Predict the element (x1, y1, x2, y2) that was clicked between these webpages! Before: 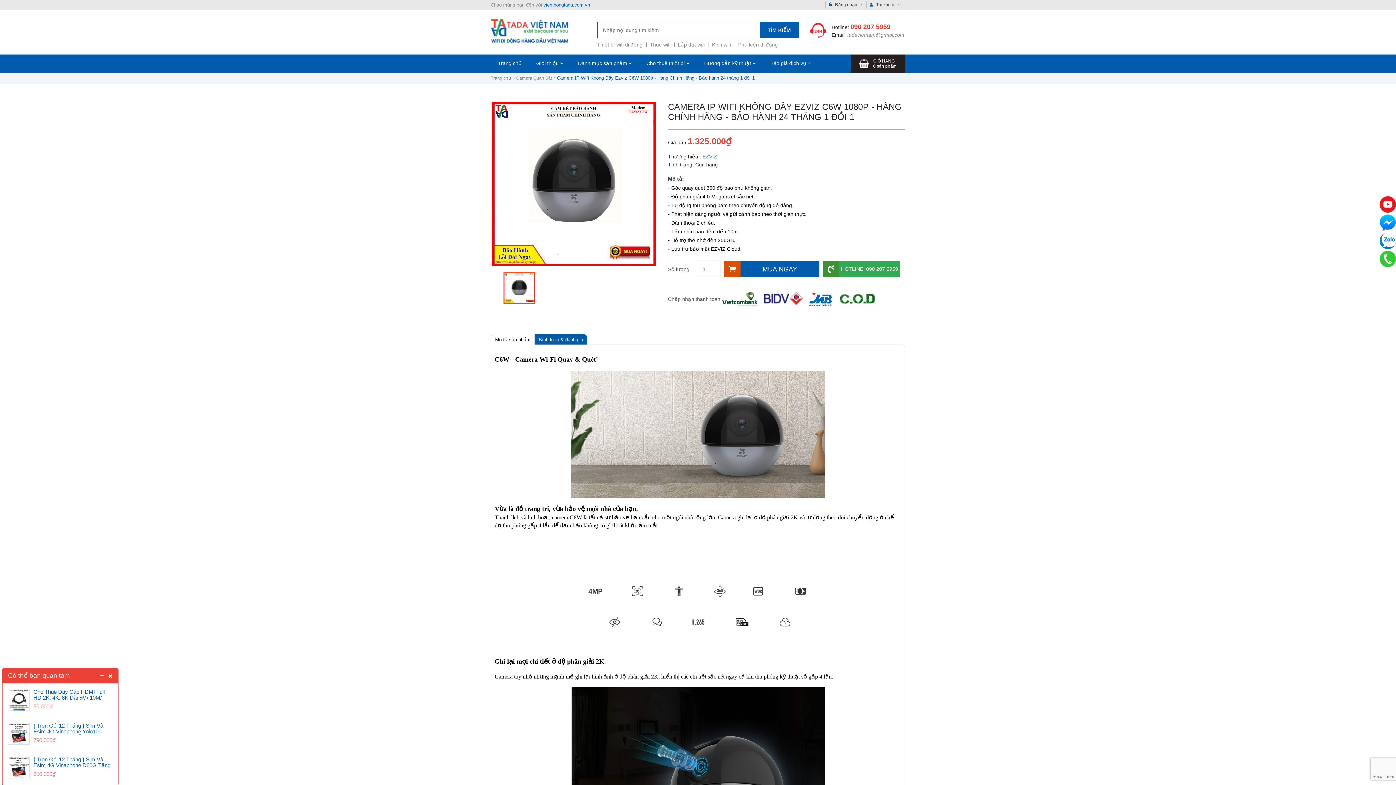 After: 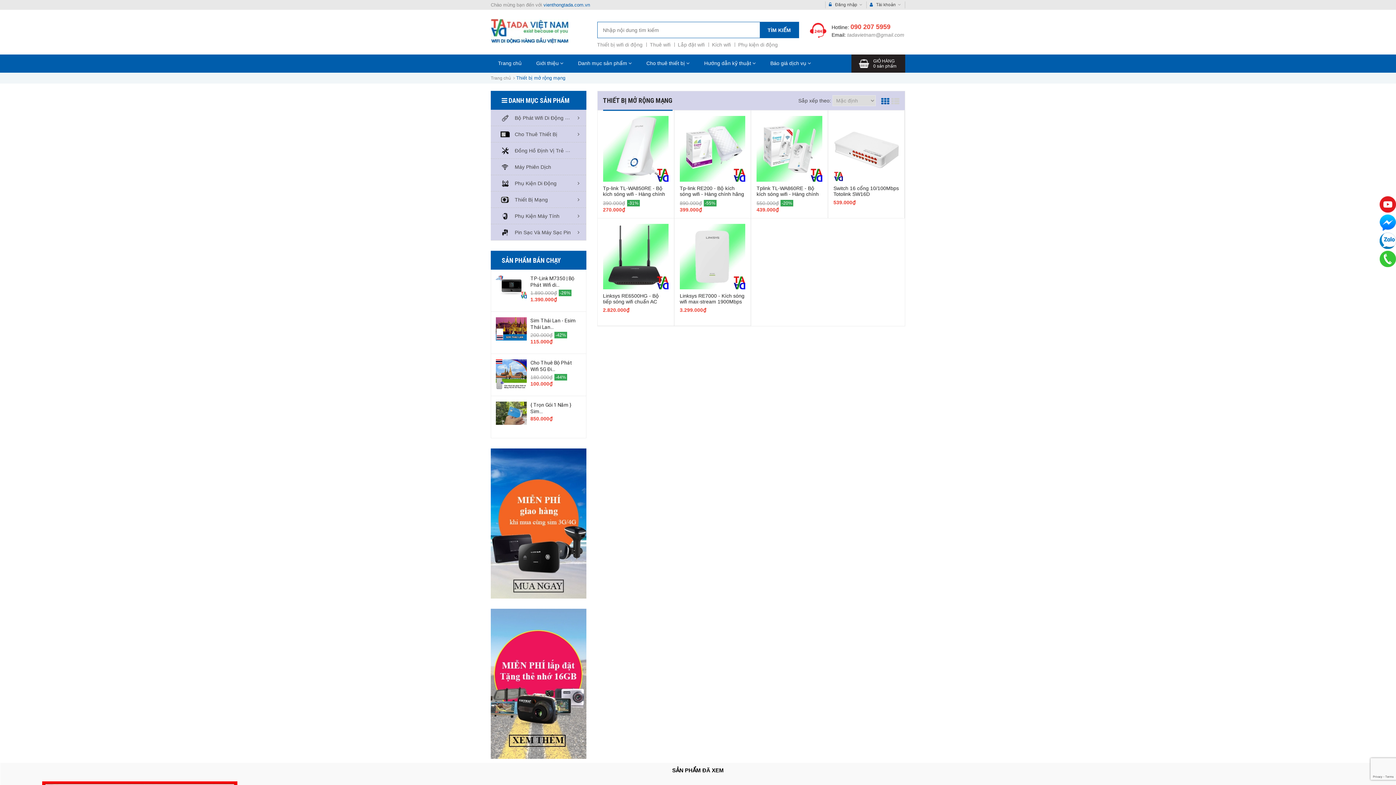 Action: bbox: (708, 41, 734, 48) label: Kích wifi